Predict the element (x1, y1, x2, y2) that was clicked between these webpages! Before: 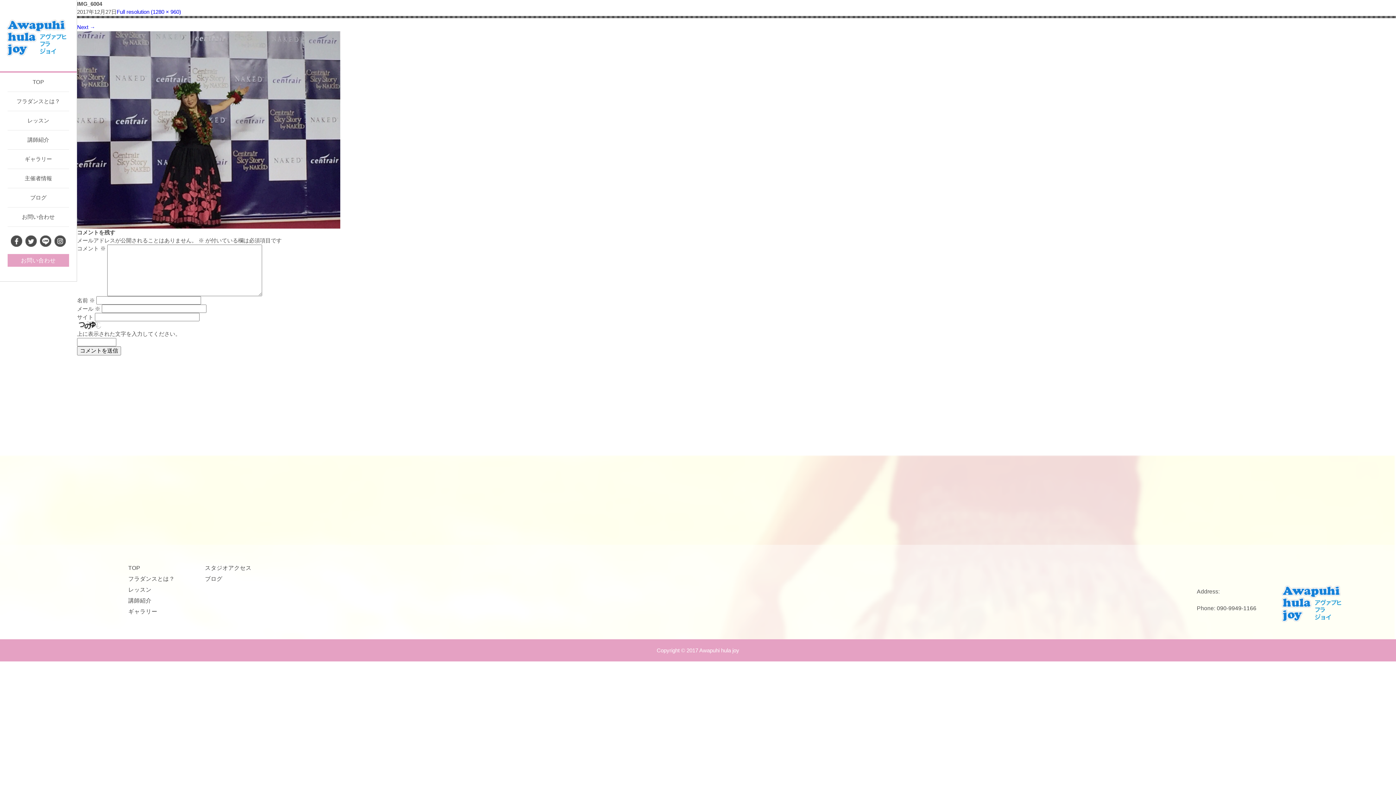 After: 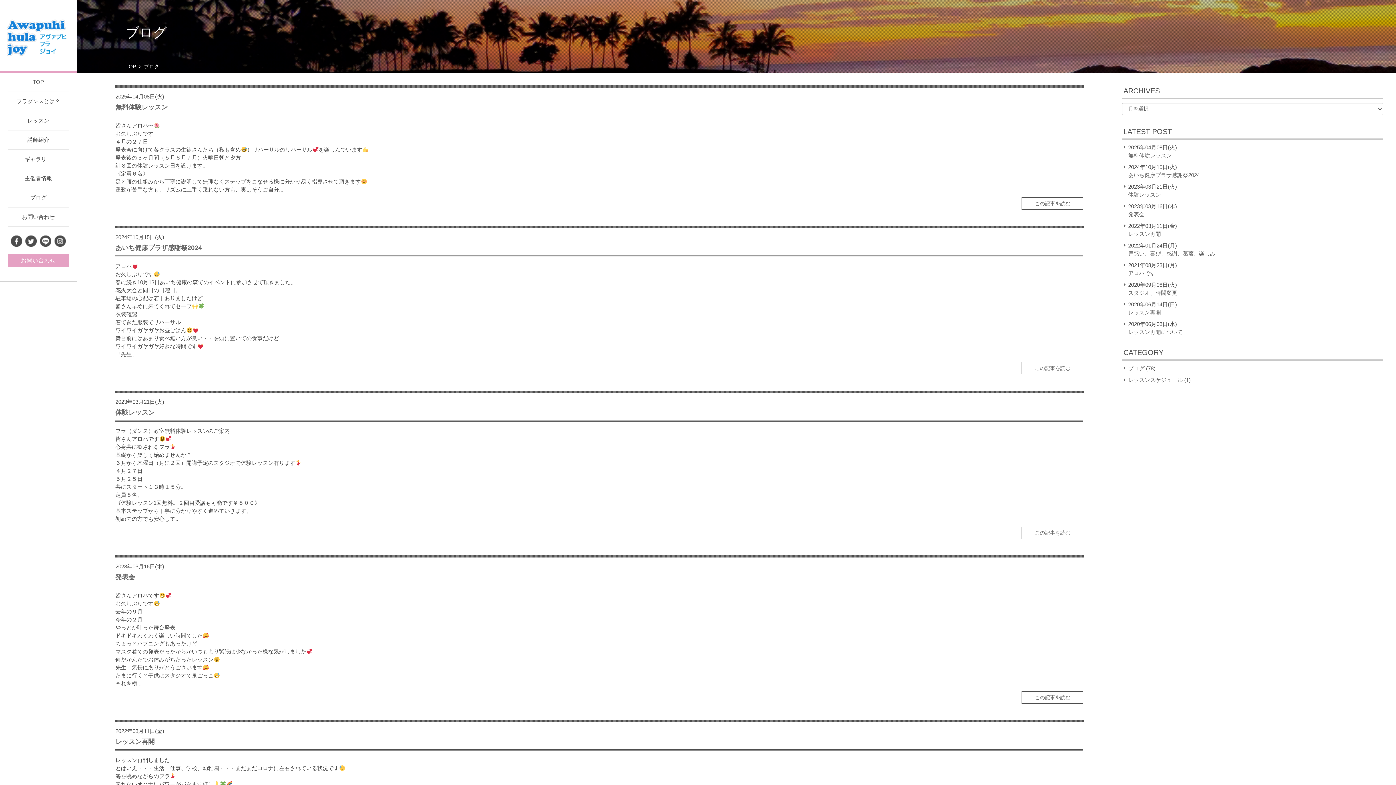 Action: bbox: (205, 576, 222, 582) label: ブログ